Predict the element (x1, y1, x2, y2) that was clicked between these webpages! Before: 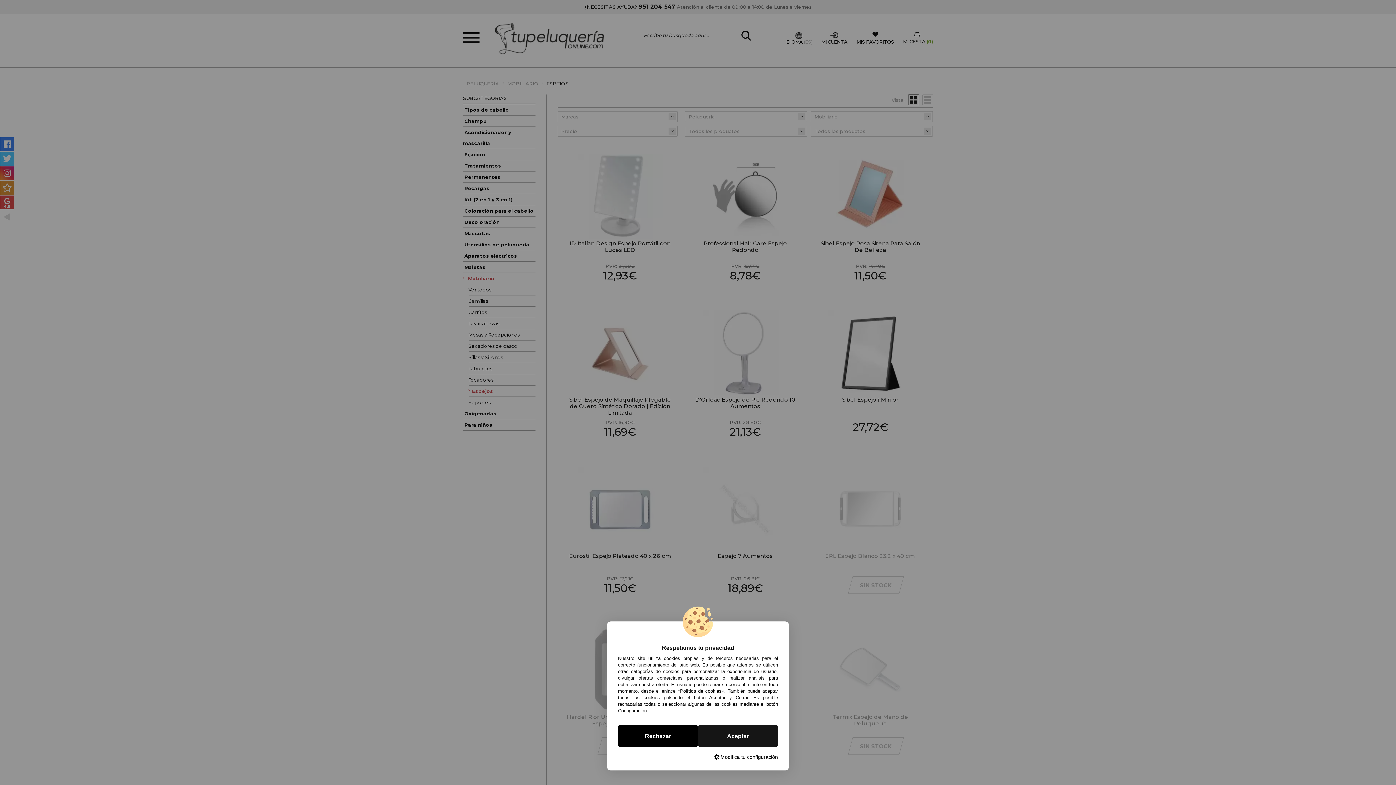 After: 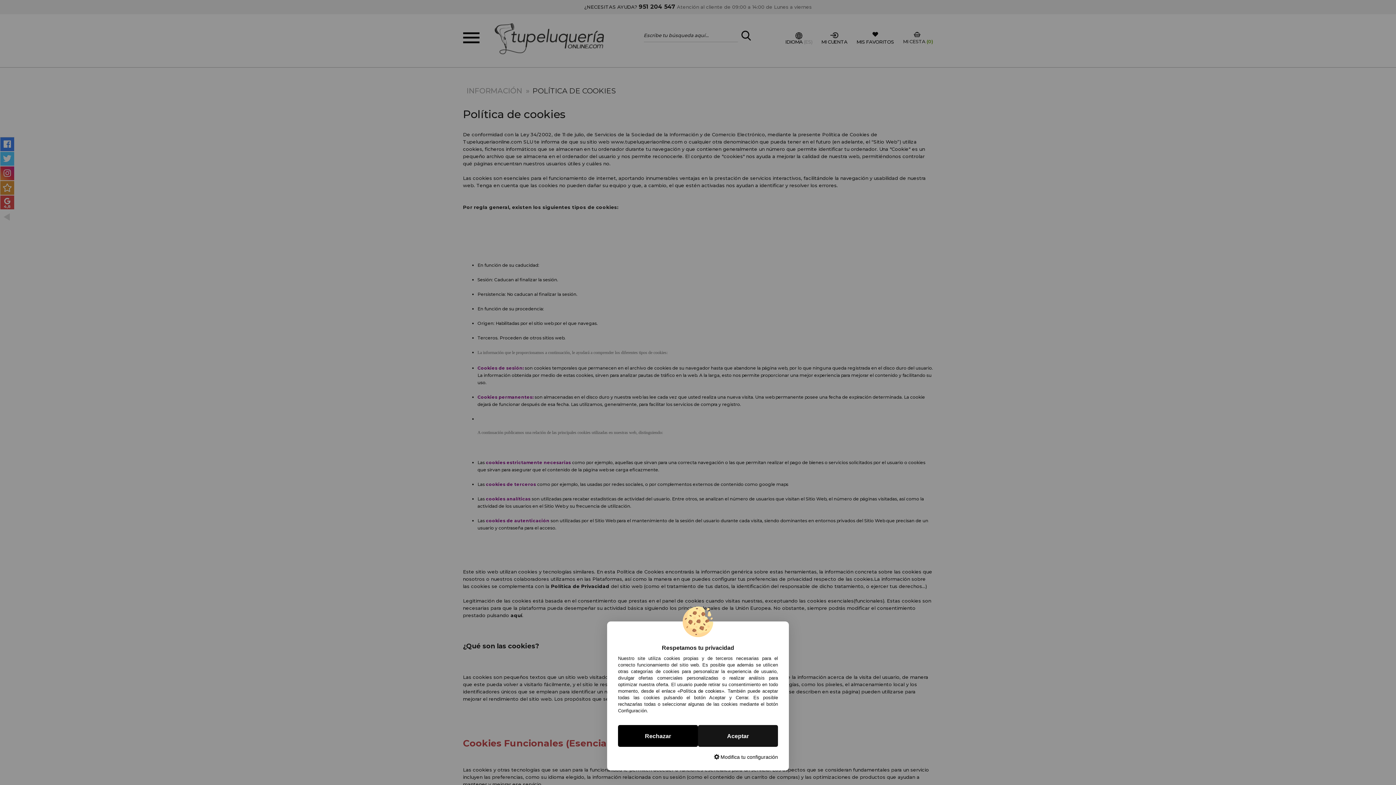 Action: bbox: (677, 688, 724, 694) label: «Política de cookies»